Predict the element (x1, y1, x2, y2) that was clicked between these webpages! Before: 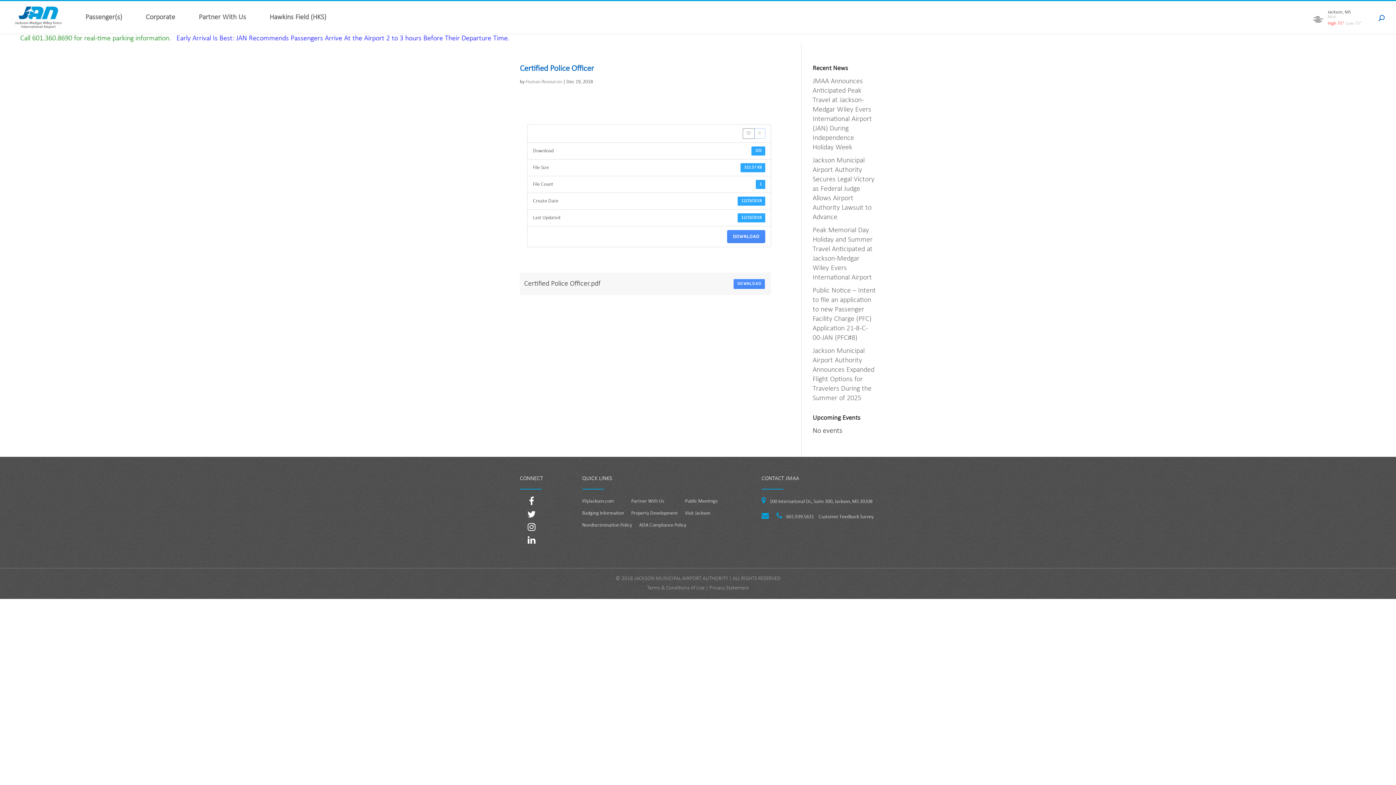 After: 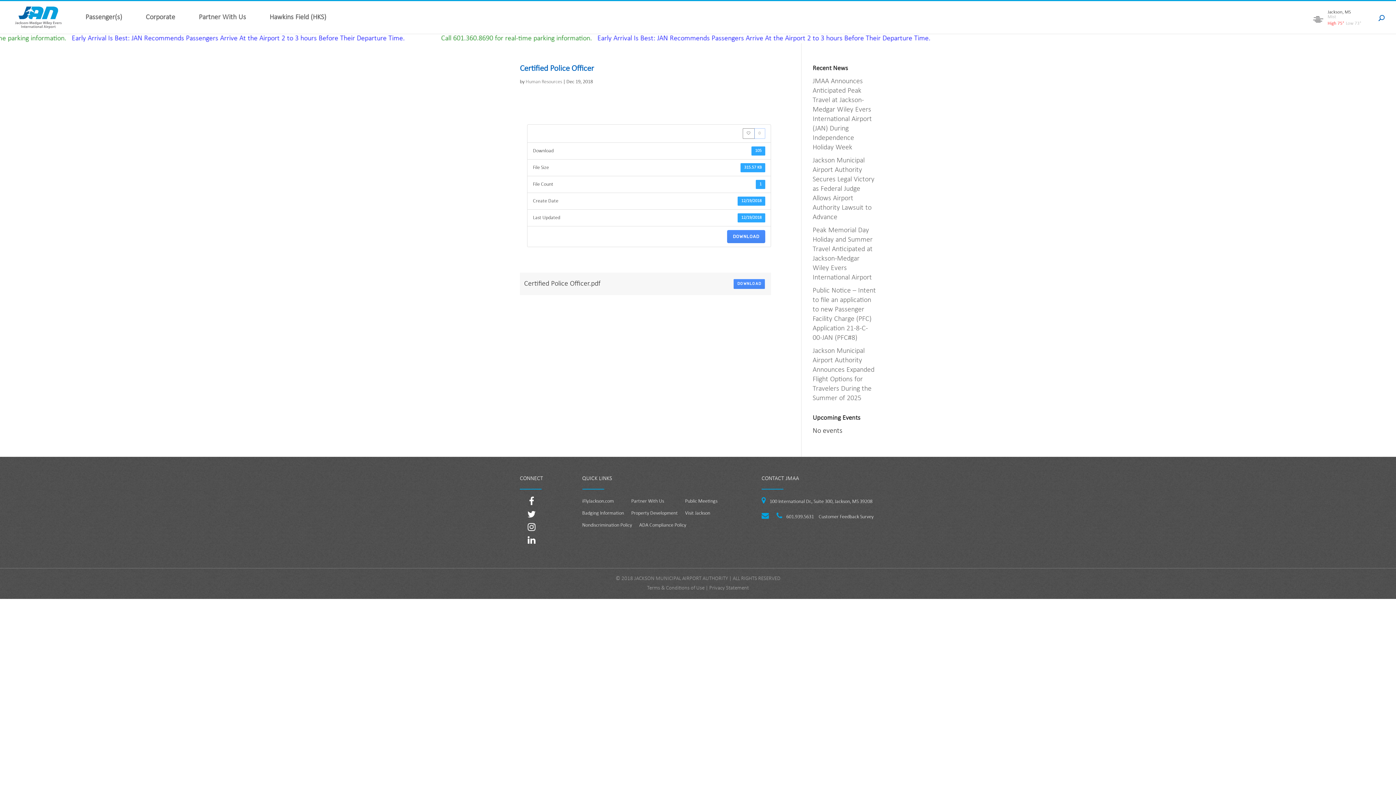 Action: bbox: (761, 514, 775, 520)